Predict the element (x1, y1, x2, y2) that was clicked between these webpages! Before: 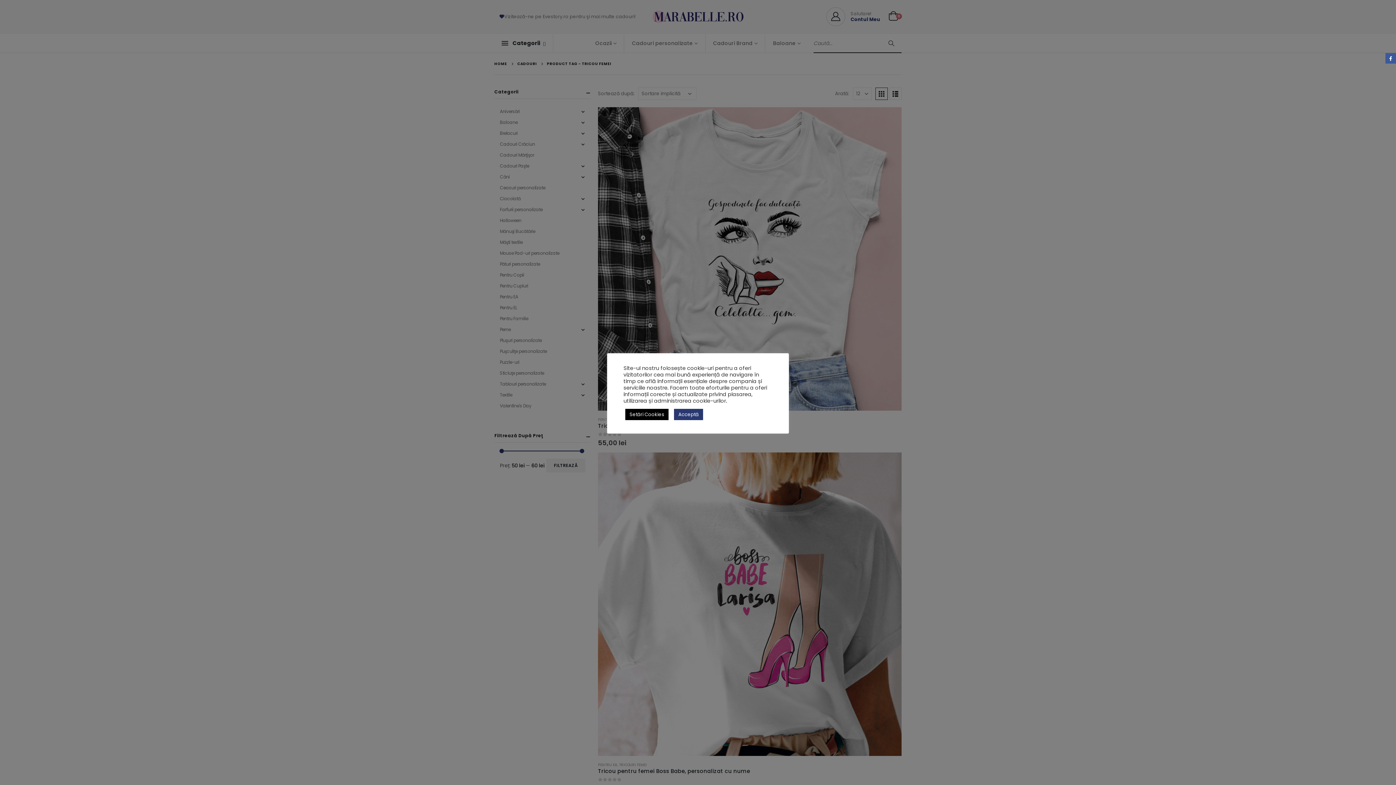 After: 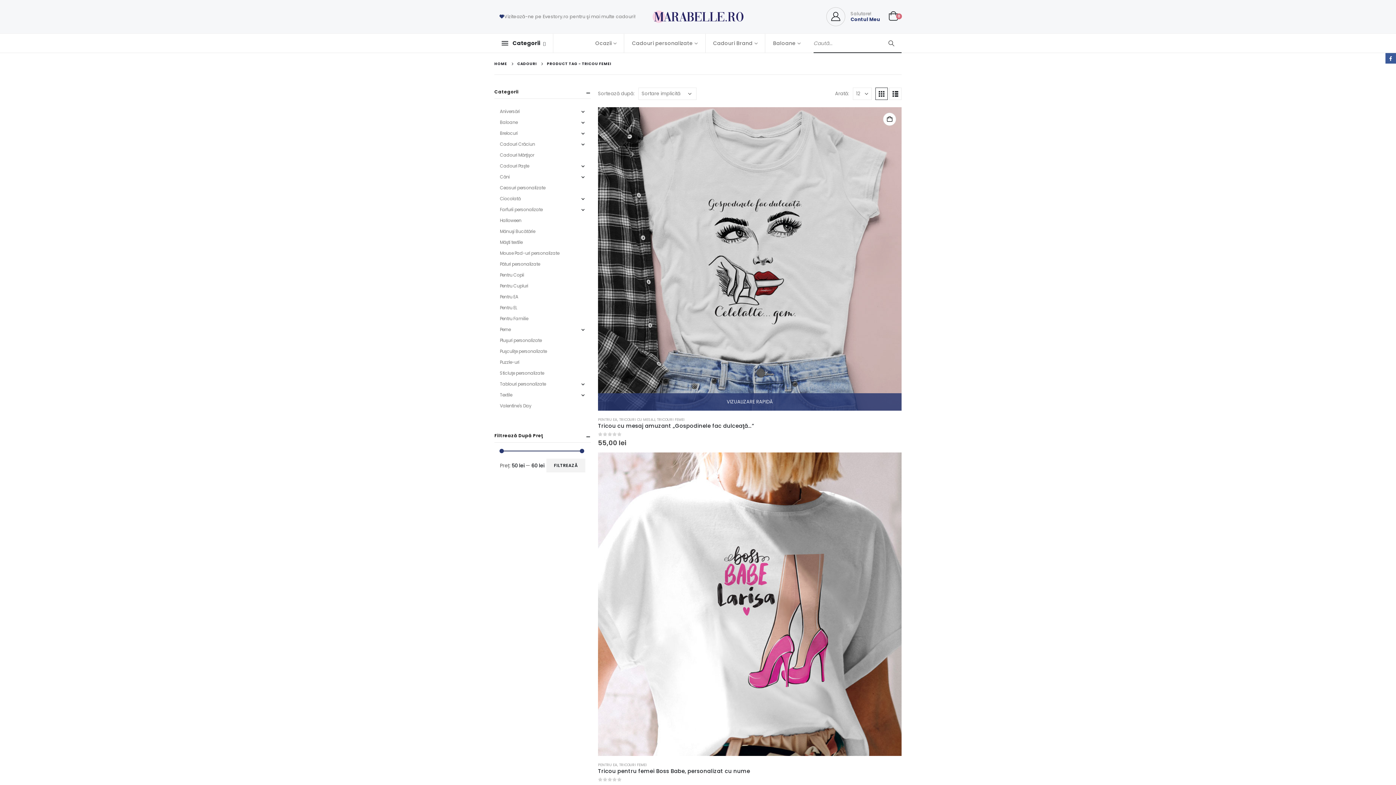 Action: bbox: (674, 408, 703, 420) label: Acceptă